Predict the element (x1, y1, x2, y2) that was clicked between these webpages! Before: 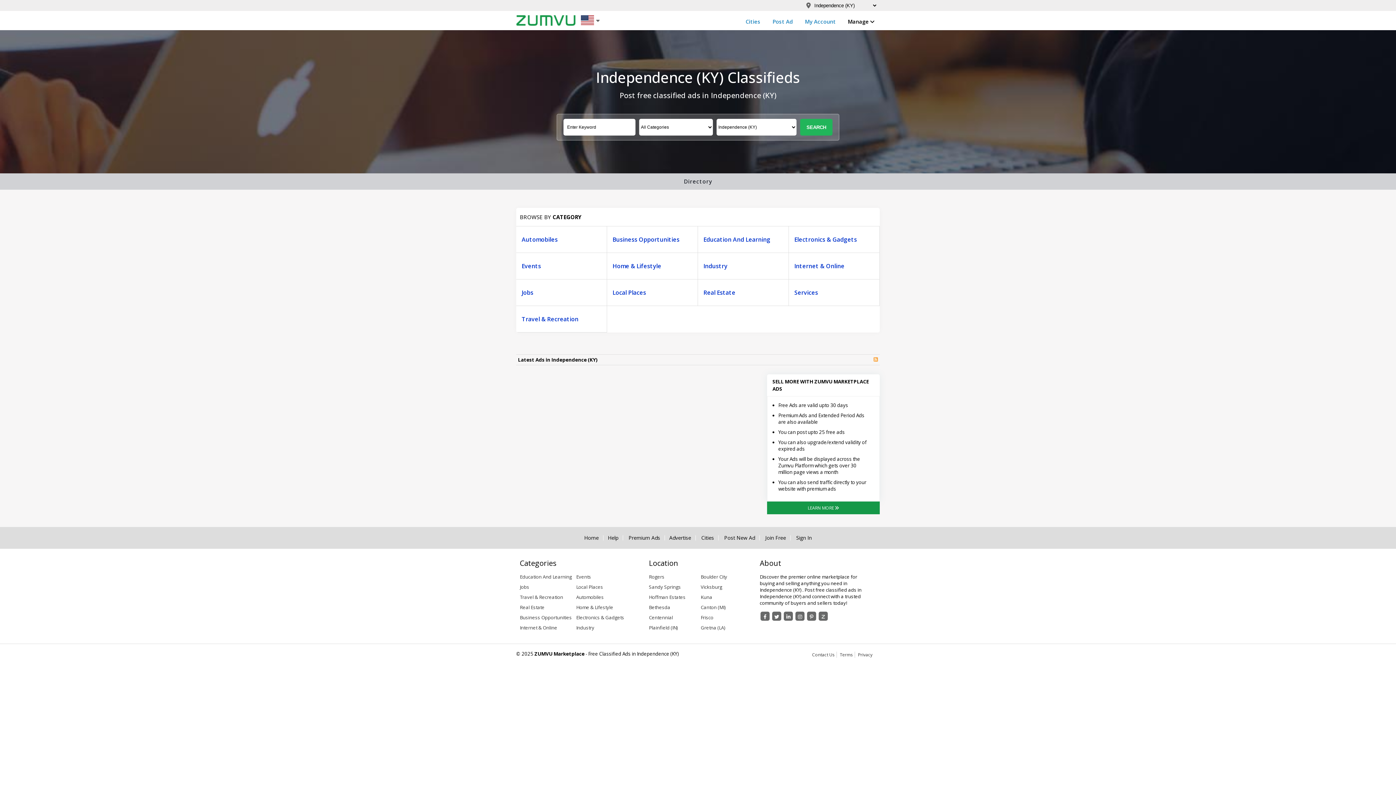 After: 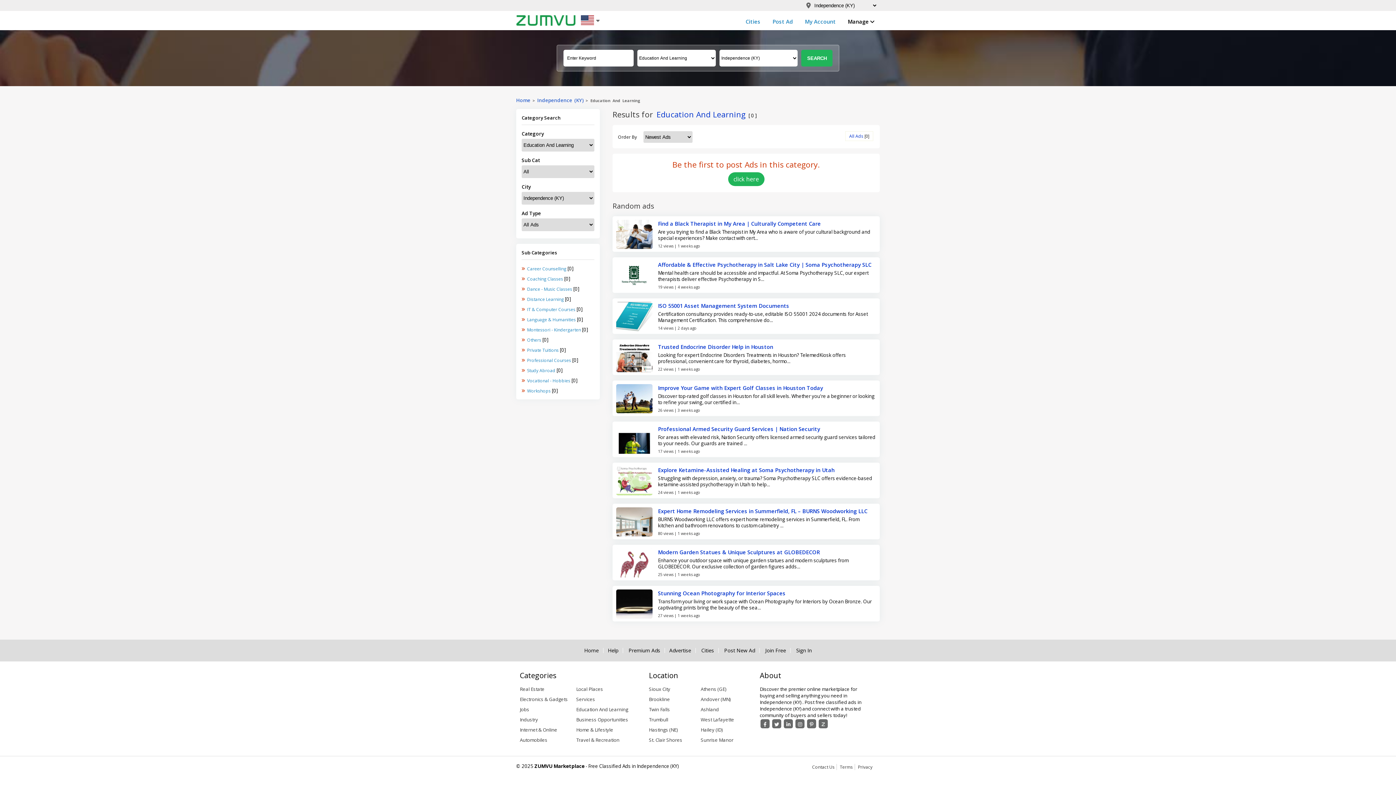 Action: label: Education And Learning bbox: (703, 235, 770, 243)